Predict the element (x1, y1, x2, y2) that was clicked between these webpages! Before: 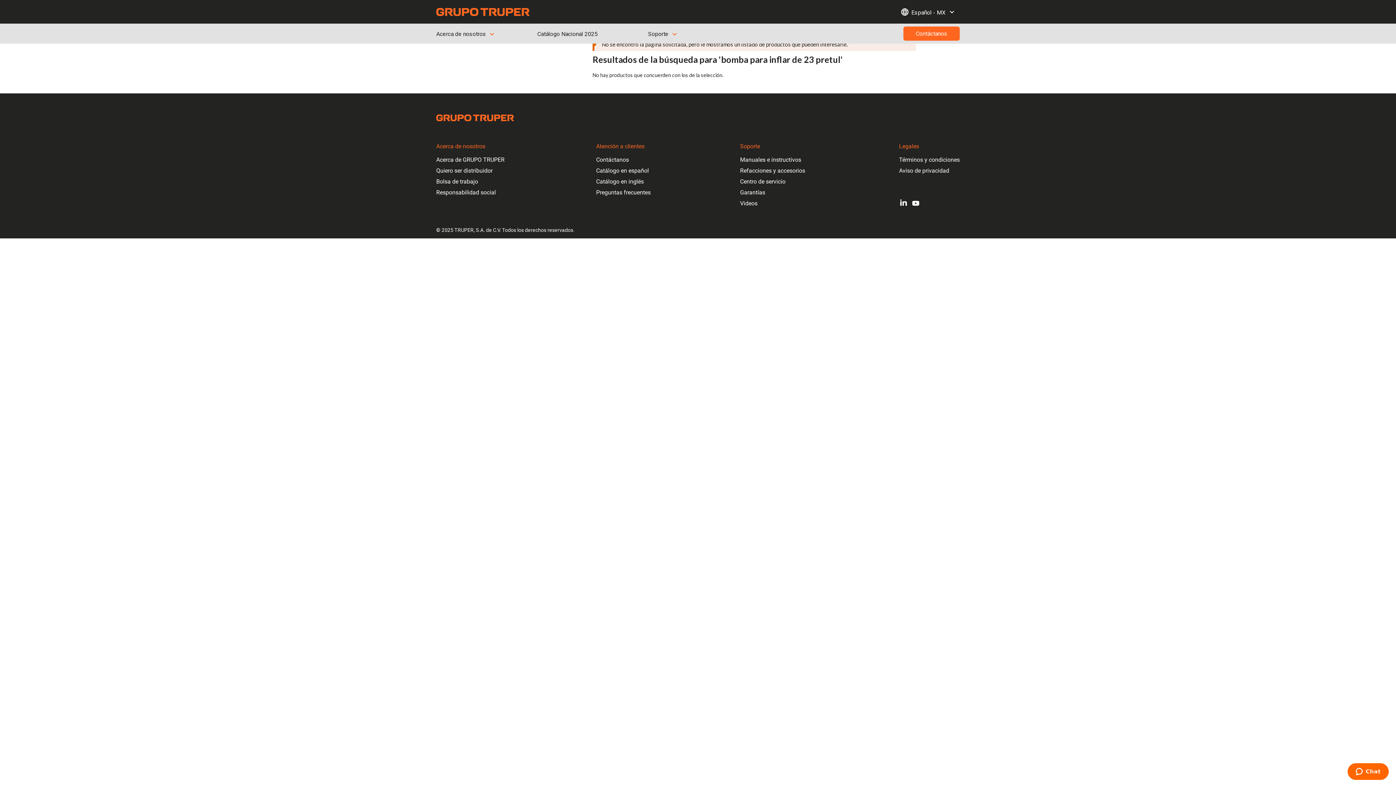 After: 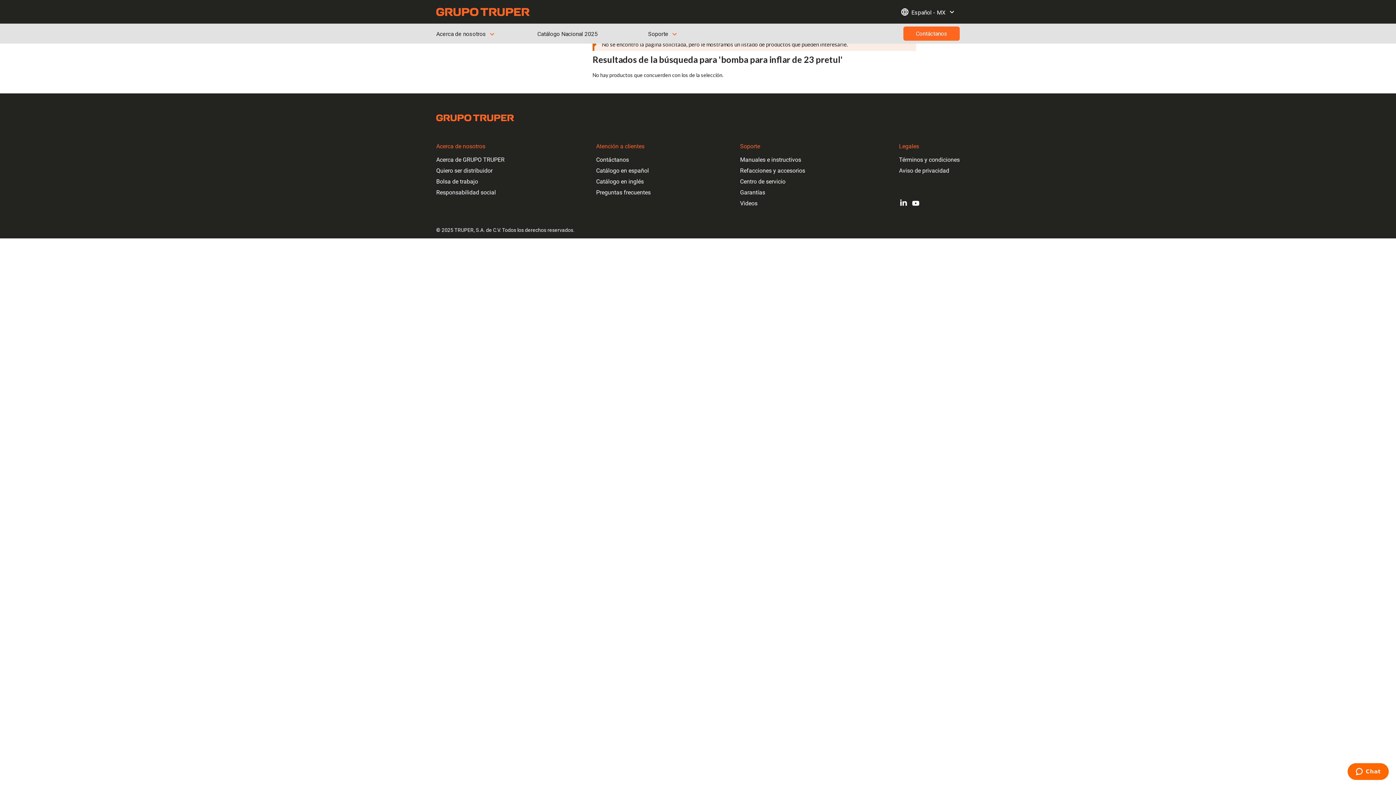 Action: bbox: (537, 26, 626, 41) label: Catálogo Nacional 2025